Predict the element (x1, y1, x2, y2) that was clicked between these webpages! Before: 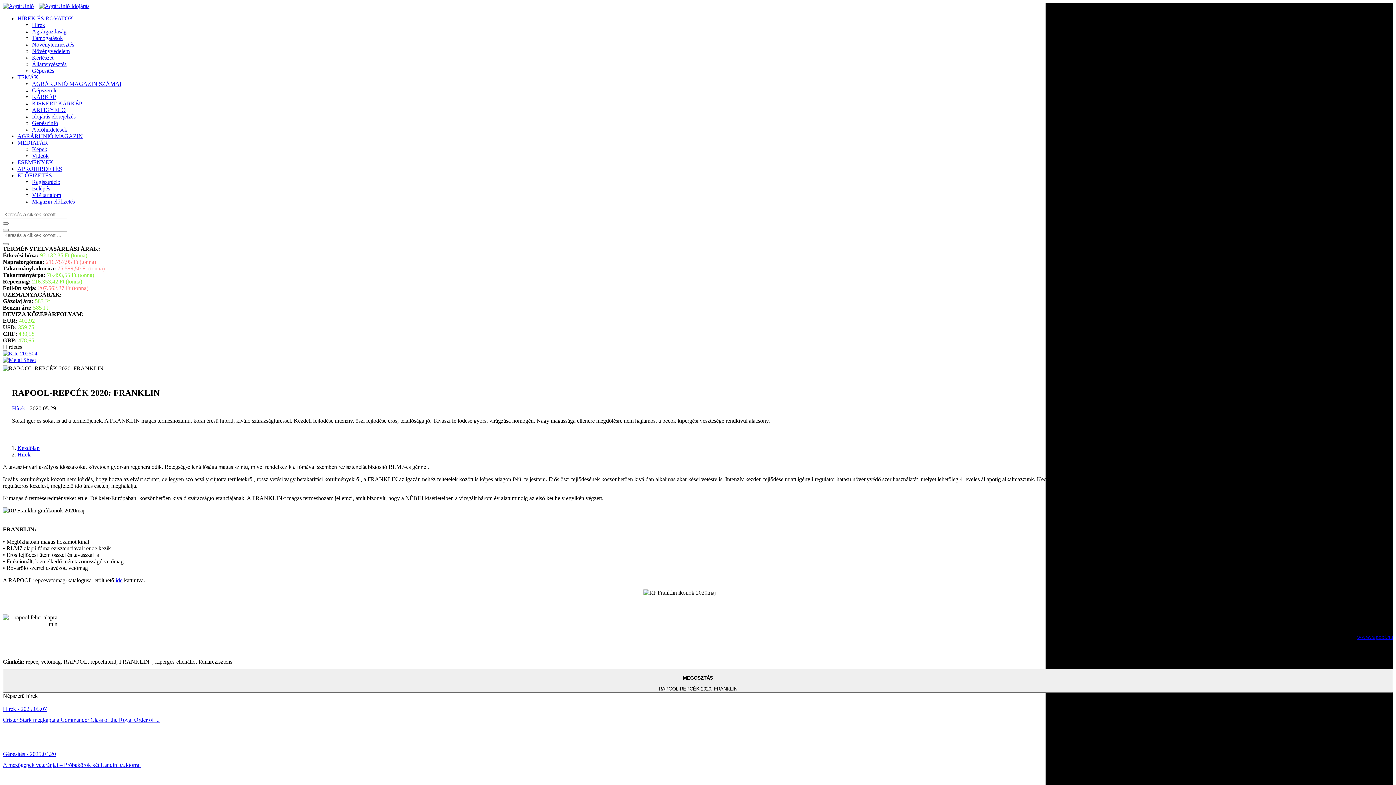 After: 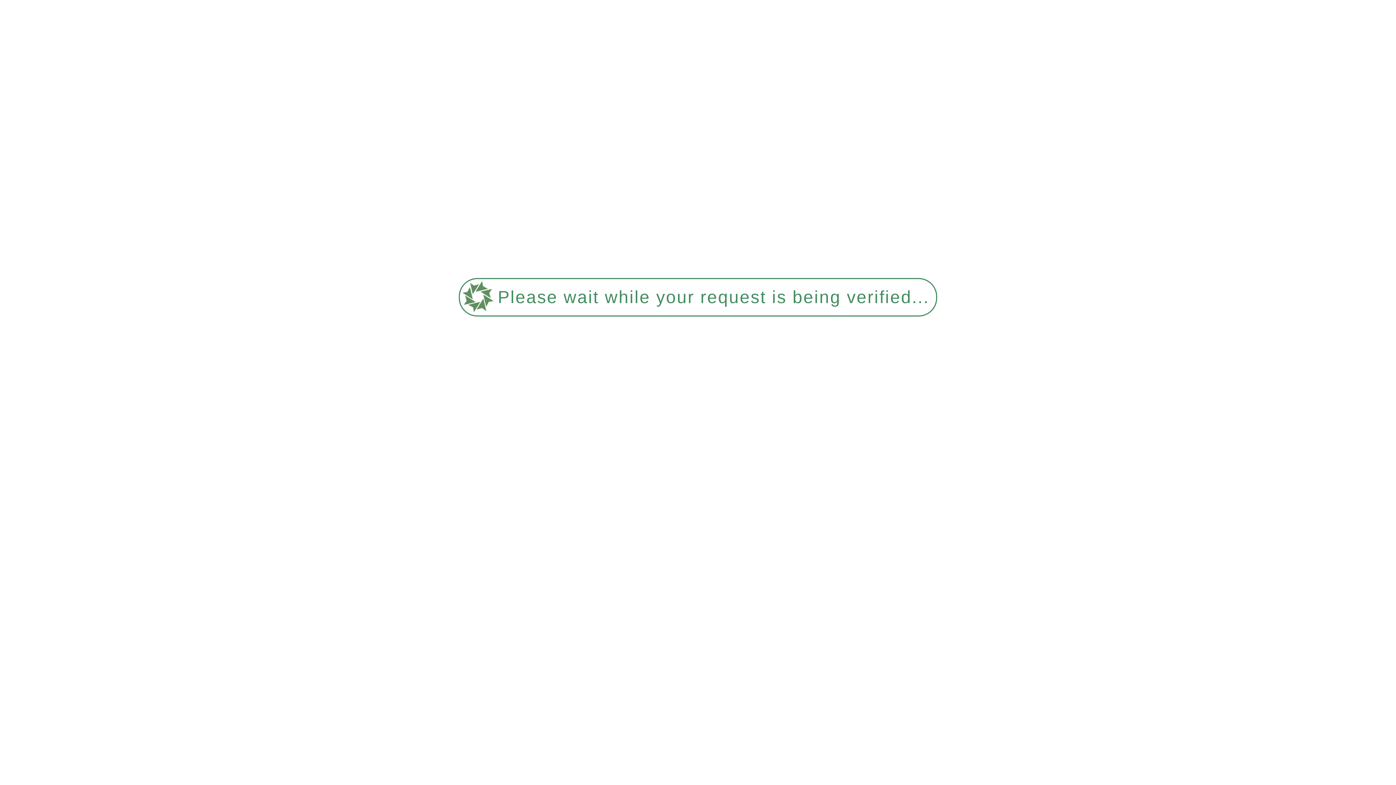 Action: bbox: (32, 87, 57, 93) label: Gépszemle